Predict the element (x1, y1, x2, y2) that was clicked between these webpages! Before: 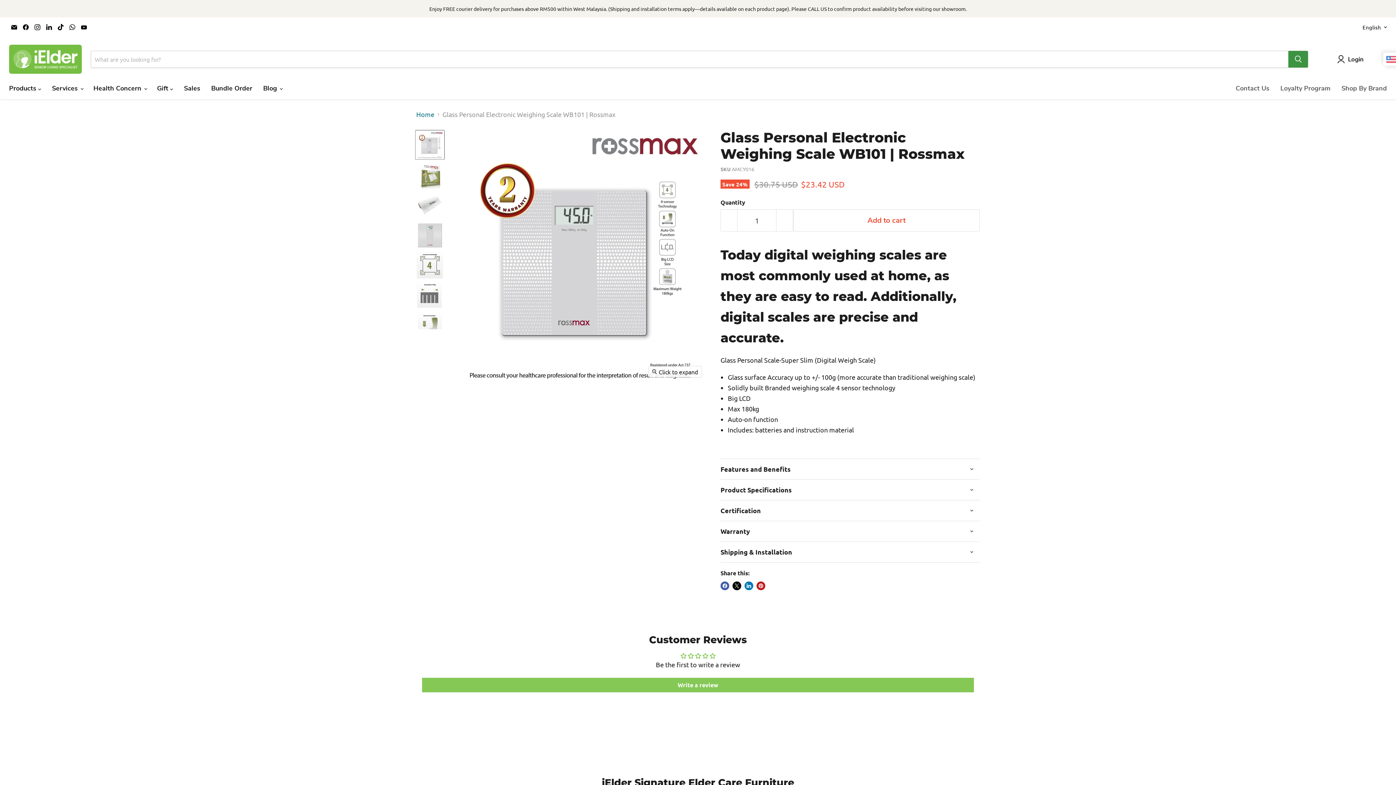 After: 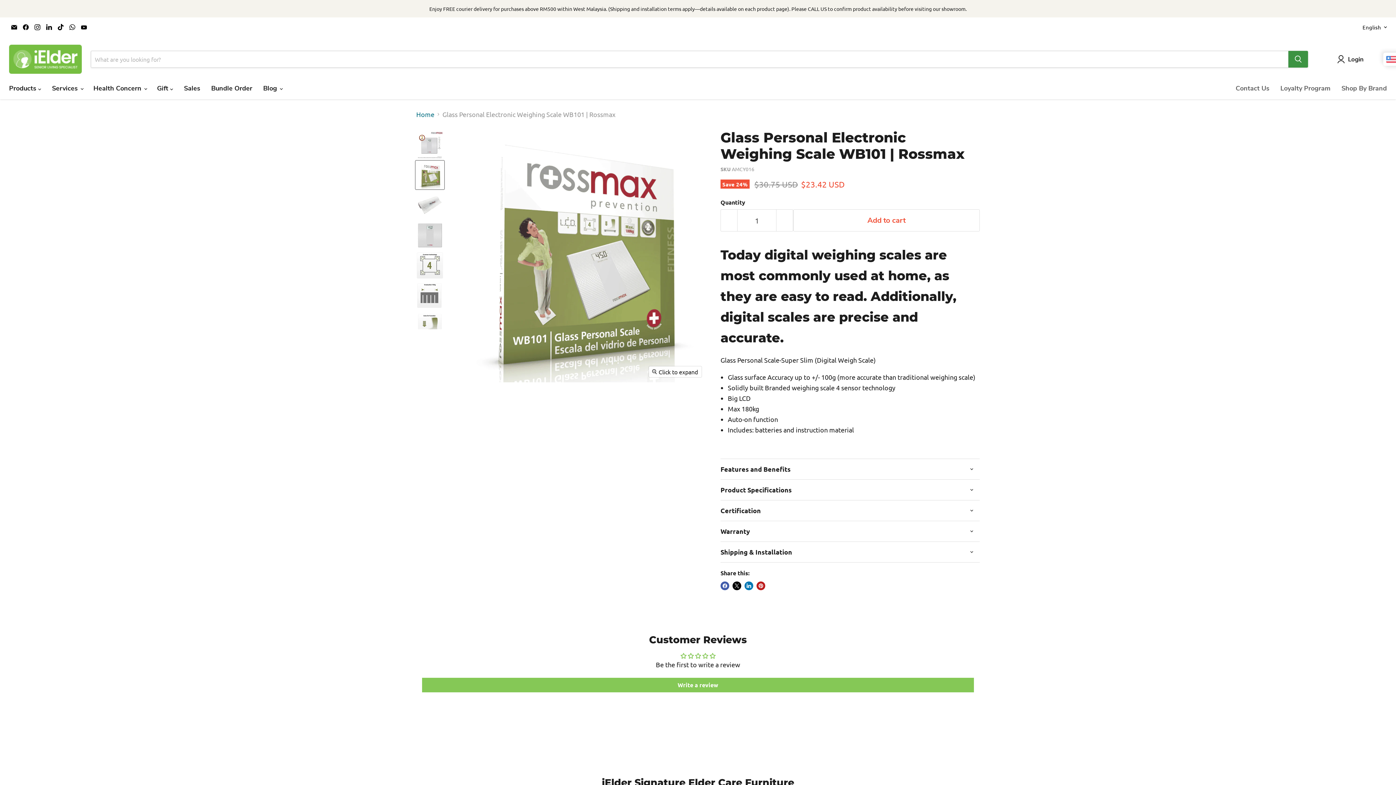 Action: bbox: (415, 160, 444, 189) label: Glass Personal Electronic Weighing Scale WB101 | Rossmax thumbnail